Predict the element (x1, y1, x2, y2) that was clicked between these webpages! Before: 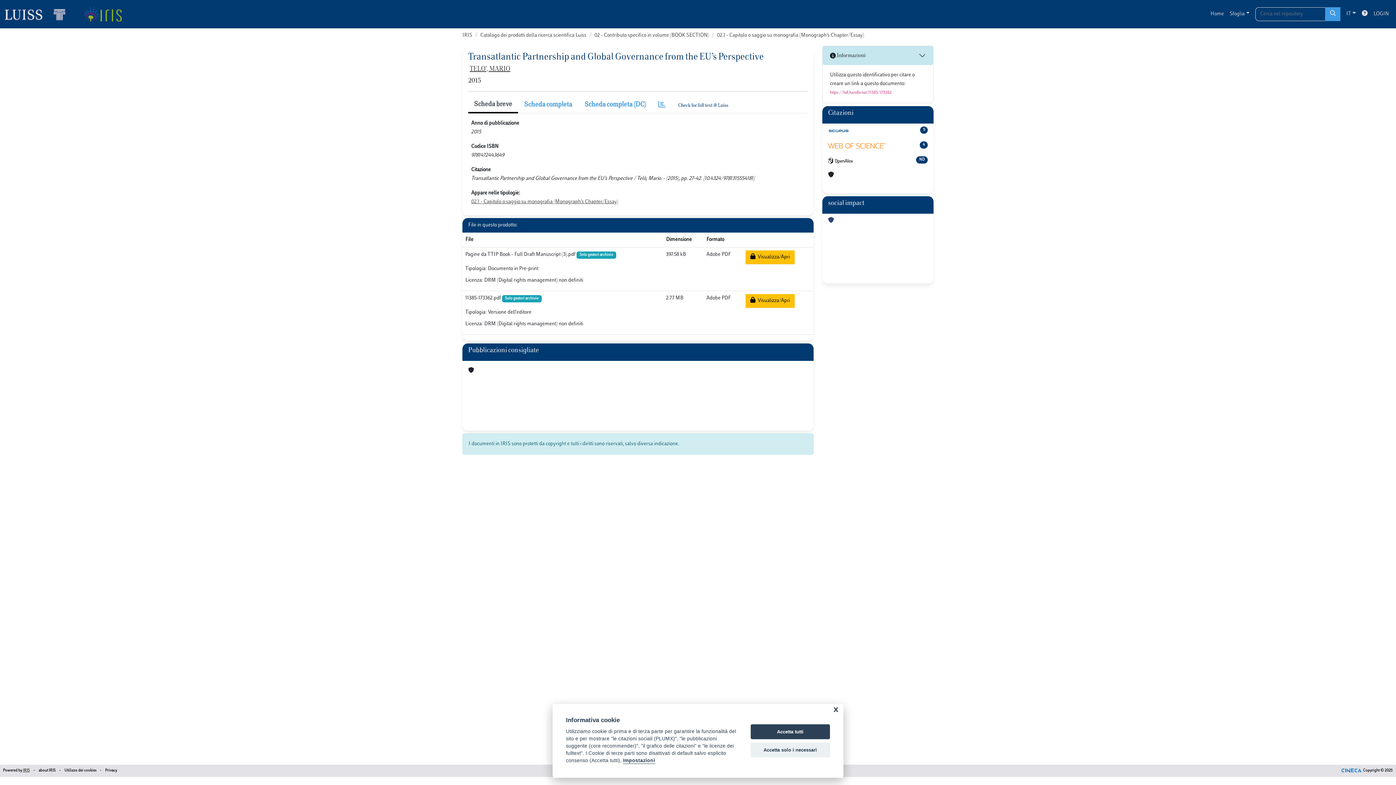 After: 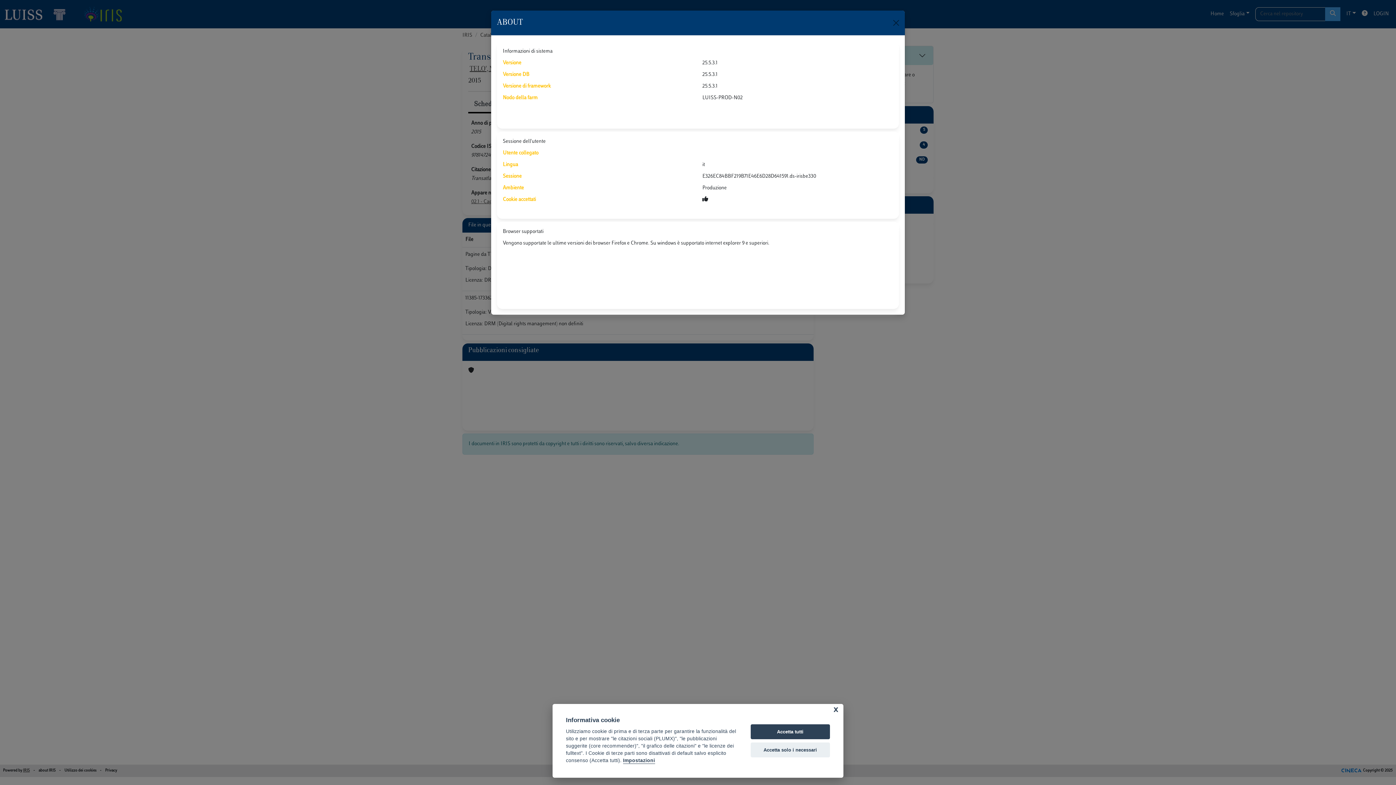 Action: bbox: (38, 769, 55, 773) label: about IRIS